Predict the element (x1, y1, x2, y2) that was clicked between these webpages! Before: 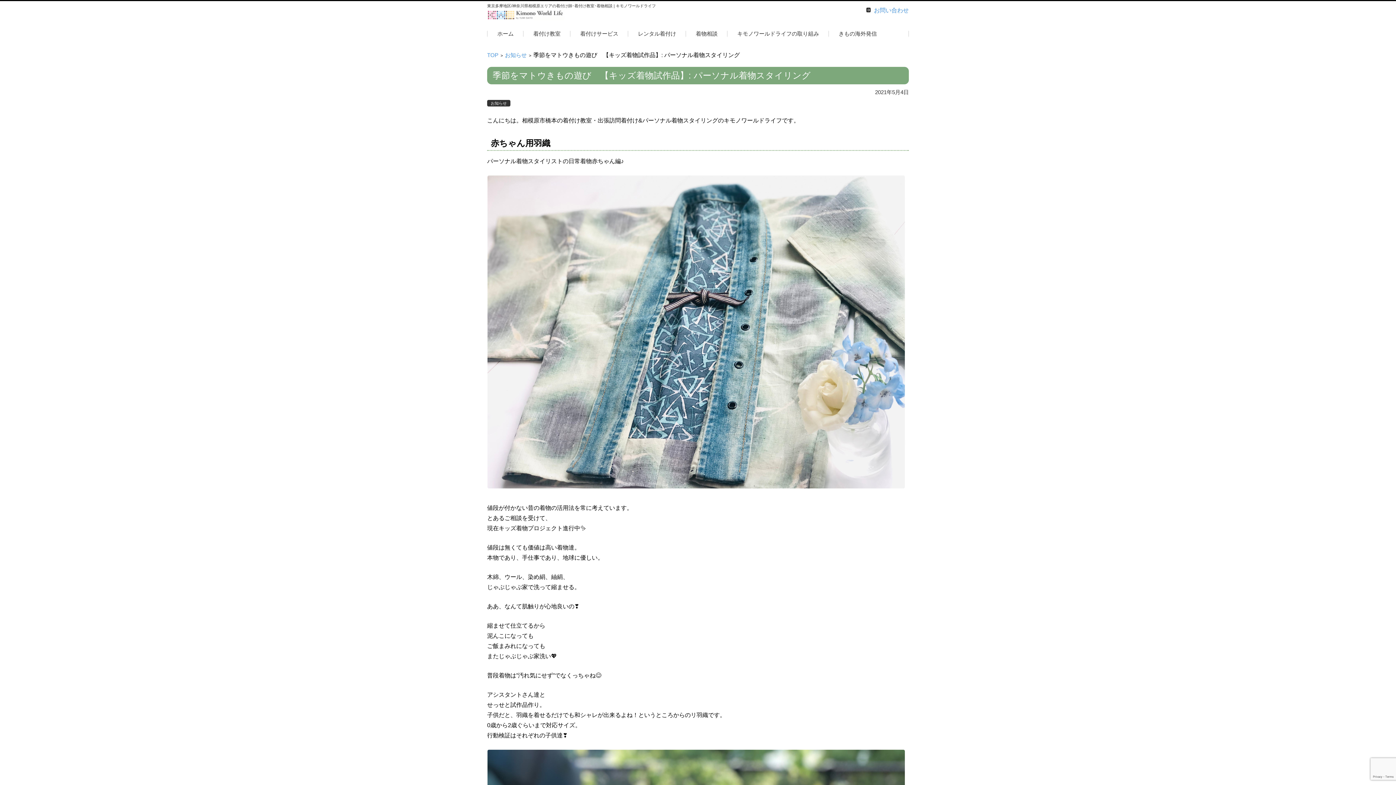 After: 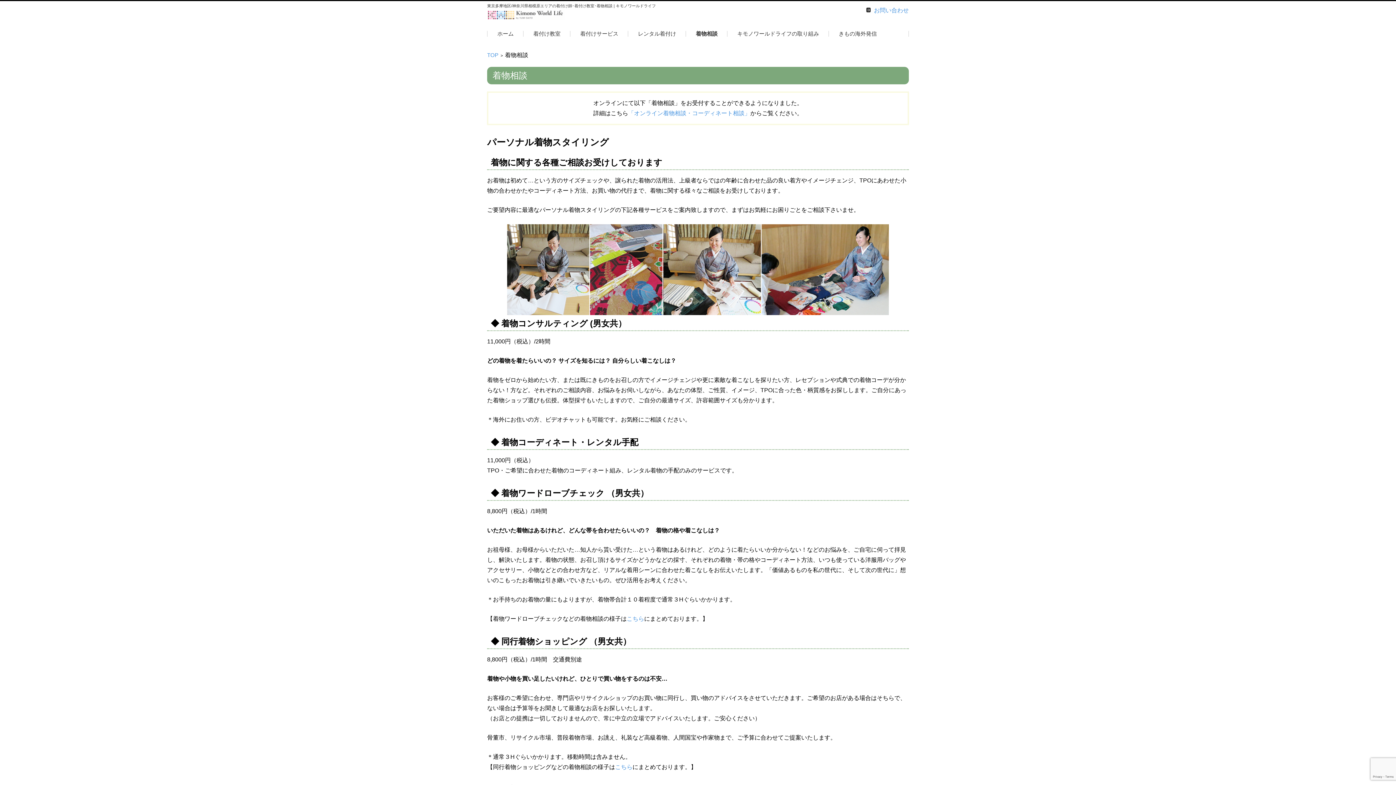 Action: bbox: (686, 22, 727, 45) label: 着物相談